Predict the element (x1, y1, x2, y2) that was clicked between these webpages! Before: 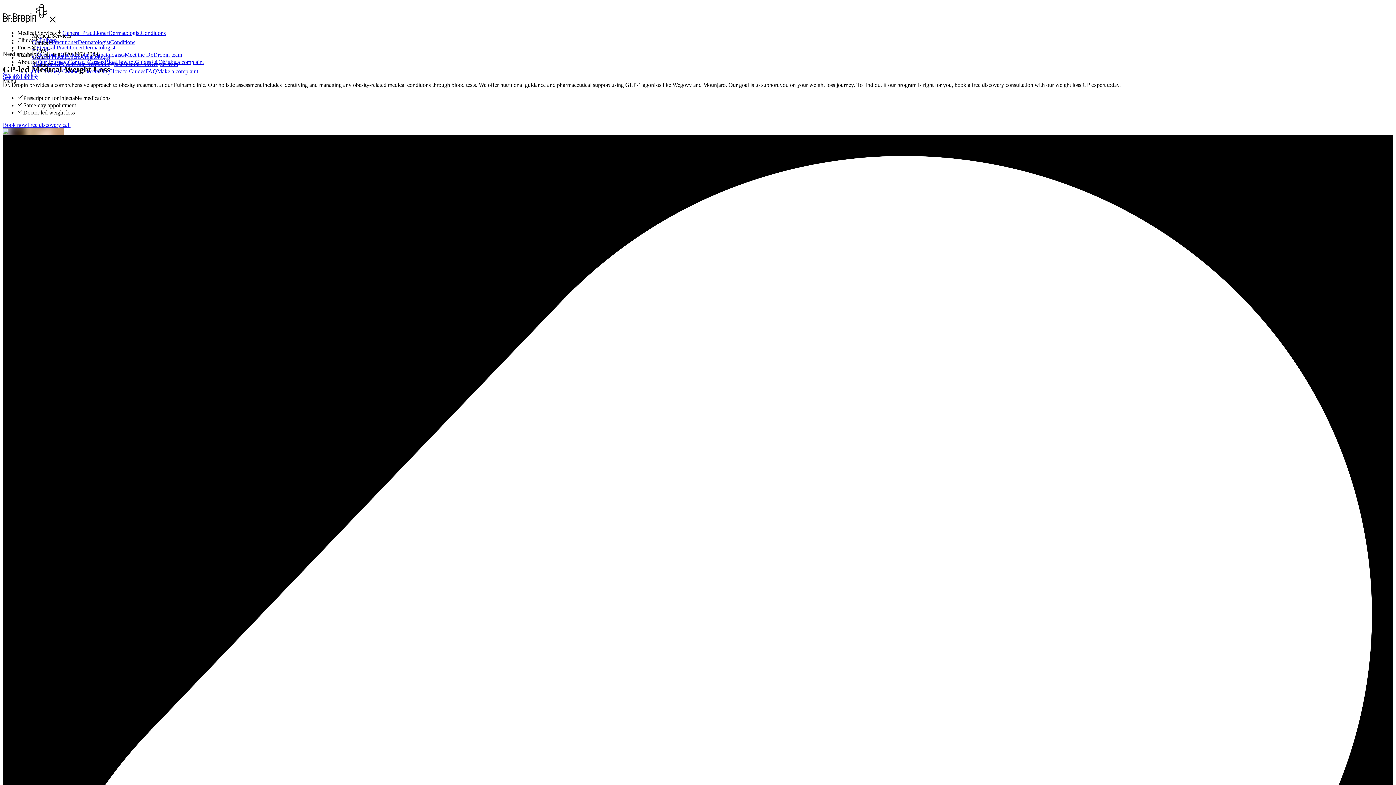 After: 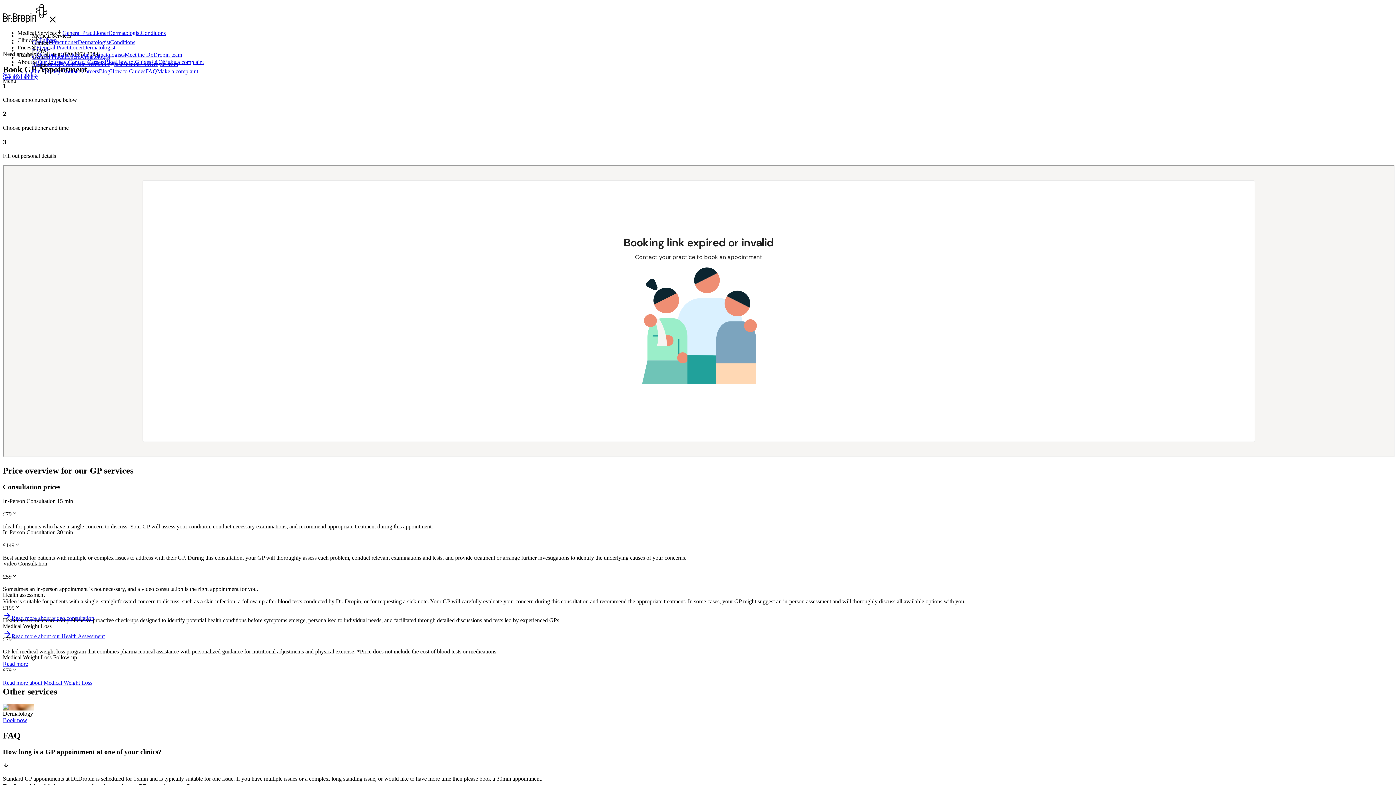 Action: bbox: (2, 121, 27, 127) label: Book now